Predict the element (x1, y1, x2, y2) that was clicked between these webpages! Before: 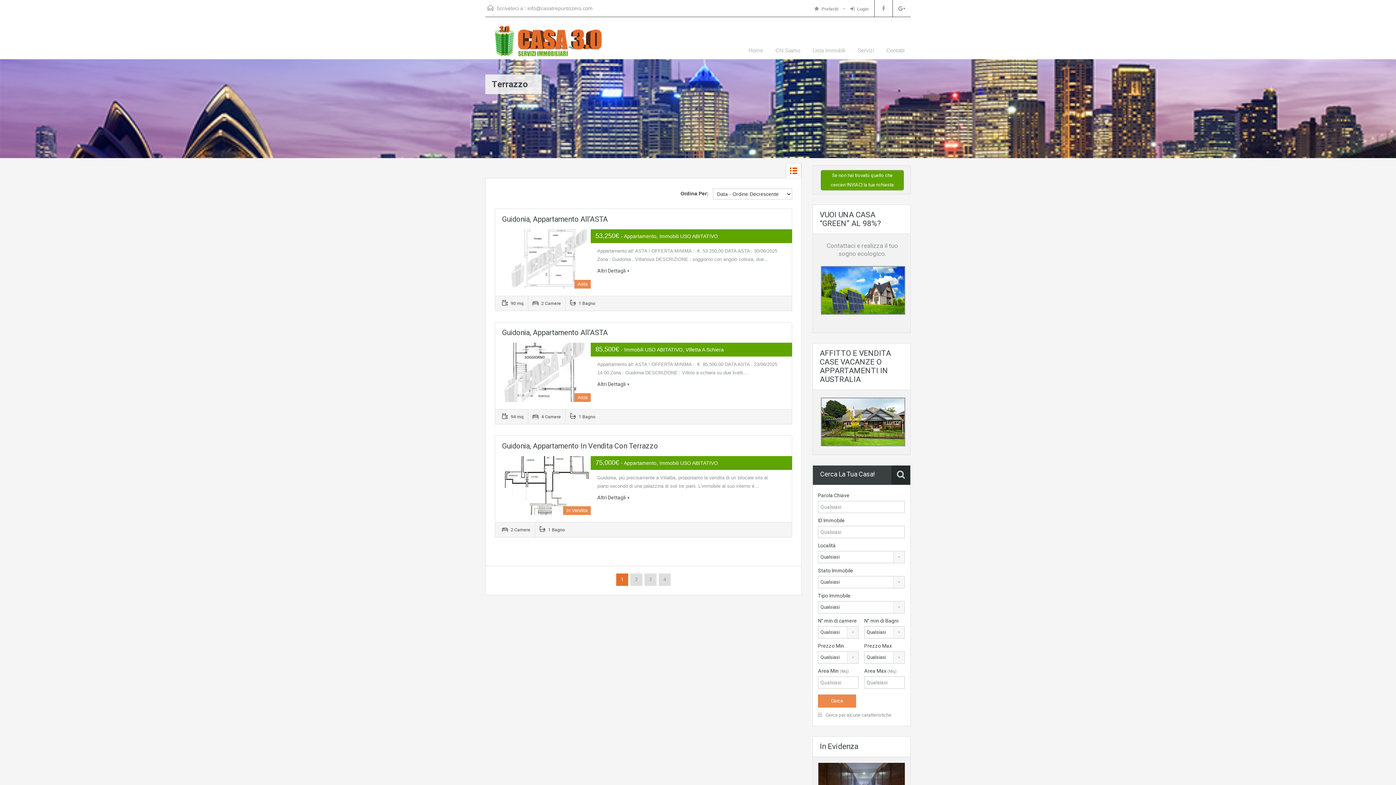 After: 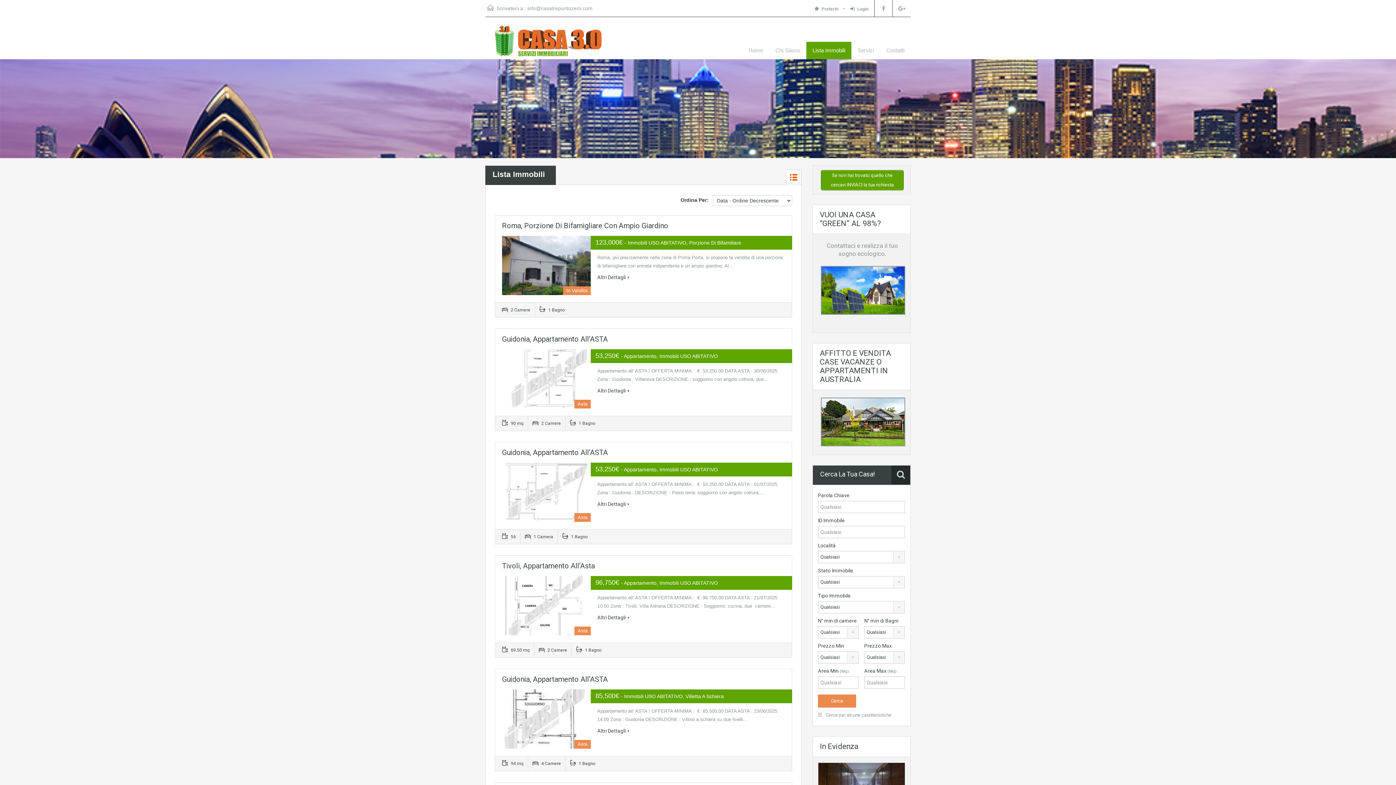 Action: bbox: (806, 41, 851, 59) label: Lista Immobili